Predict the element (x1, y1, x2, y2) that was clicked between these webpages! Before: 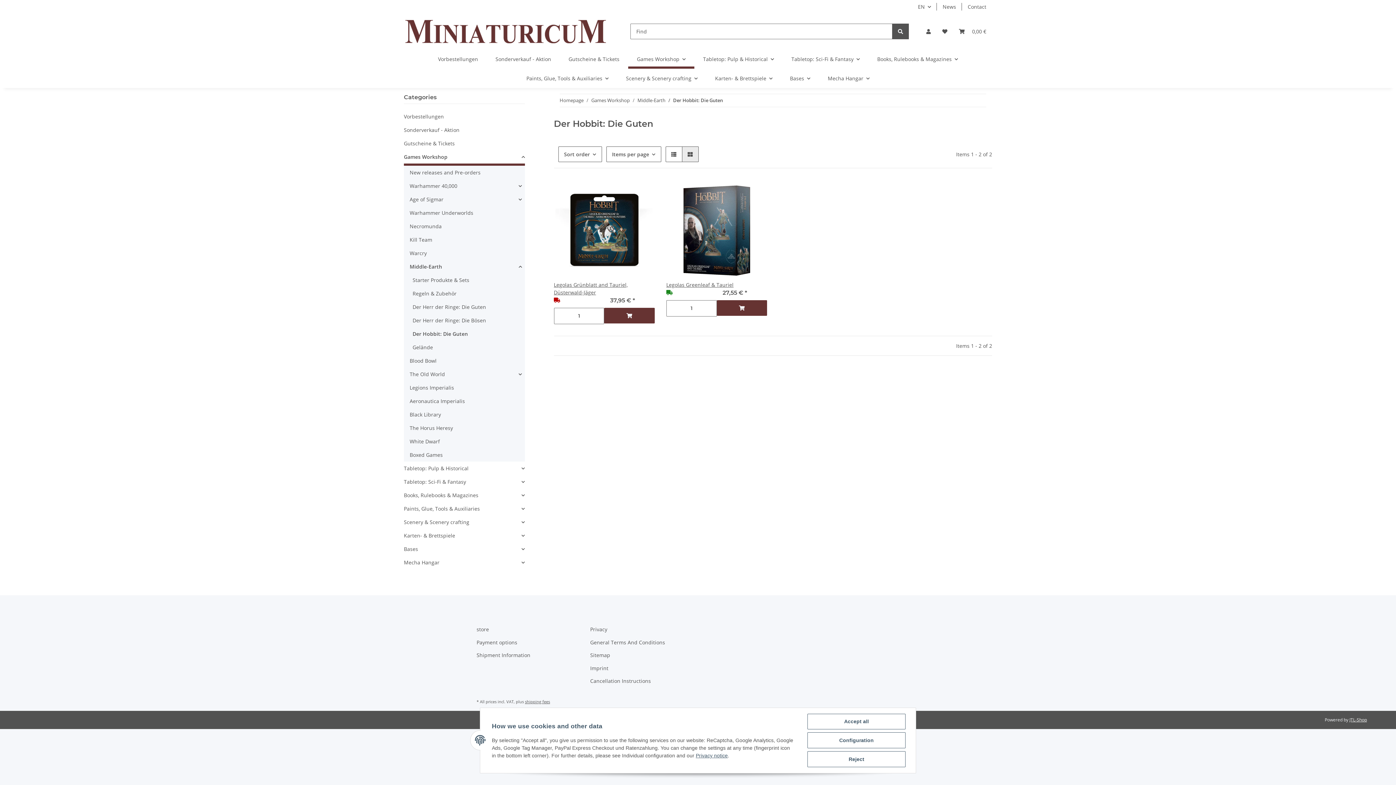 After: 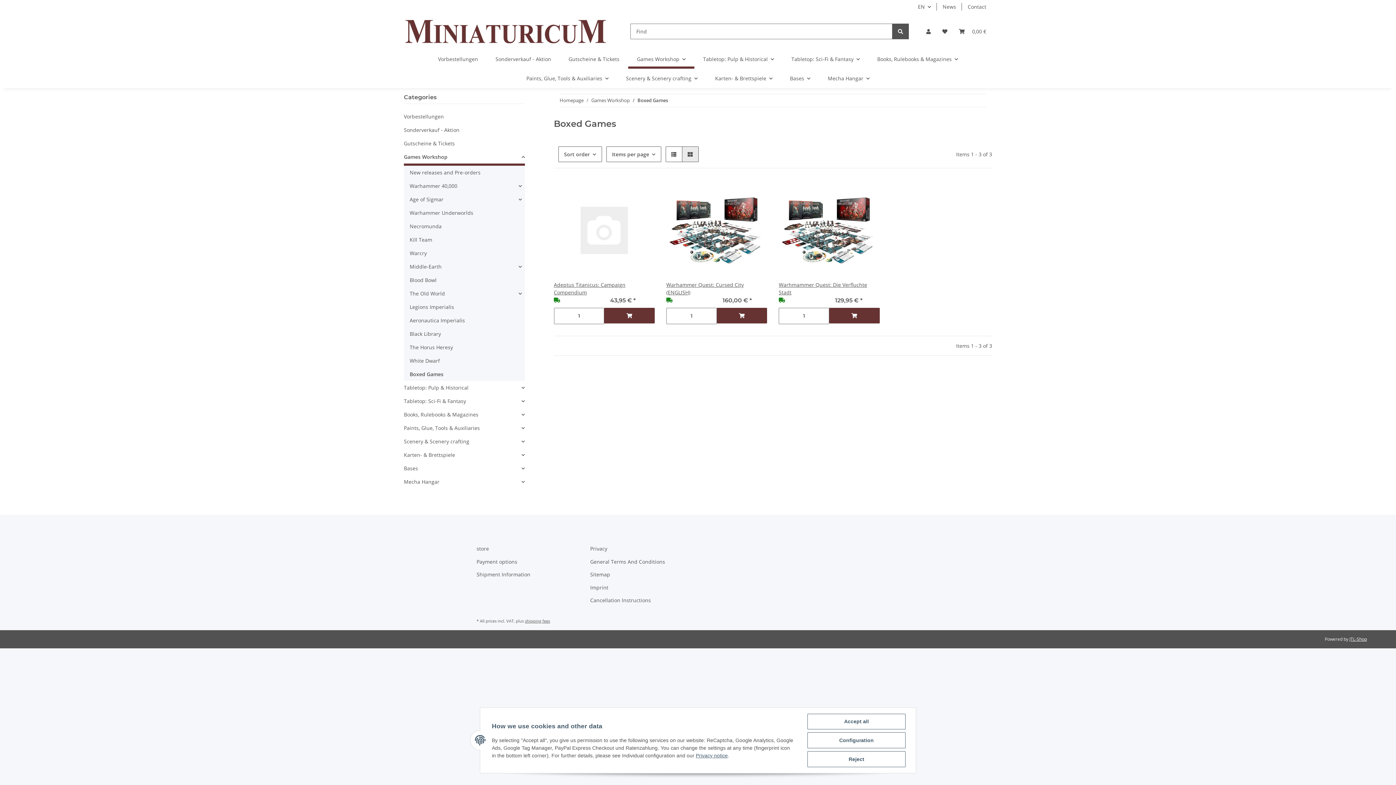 Action: bbox: (406, 448, 524, 461) label: Boxed Games